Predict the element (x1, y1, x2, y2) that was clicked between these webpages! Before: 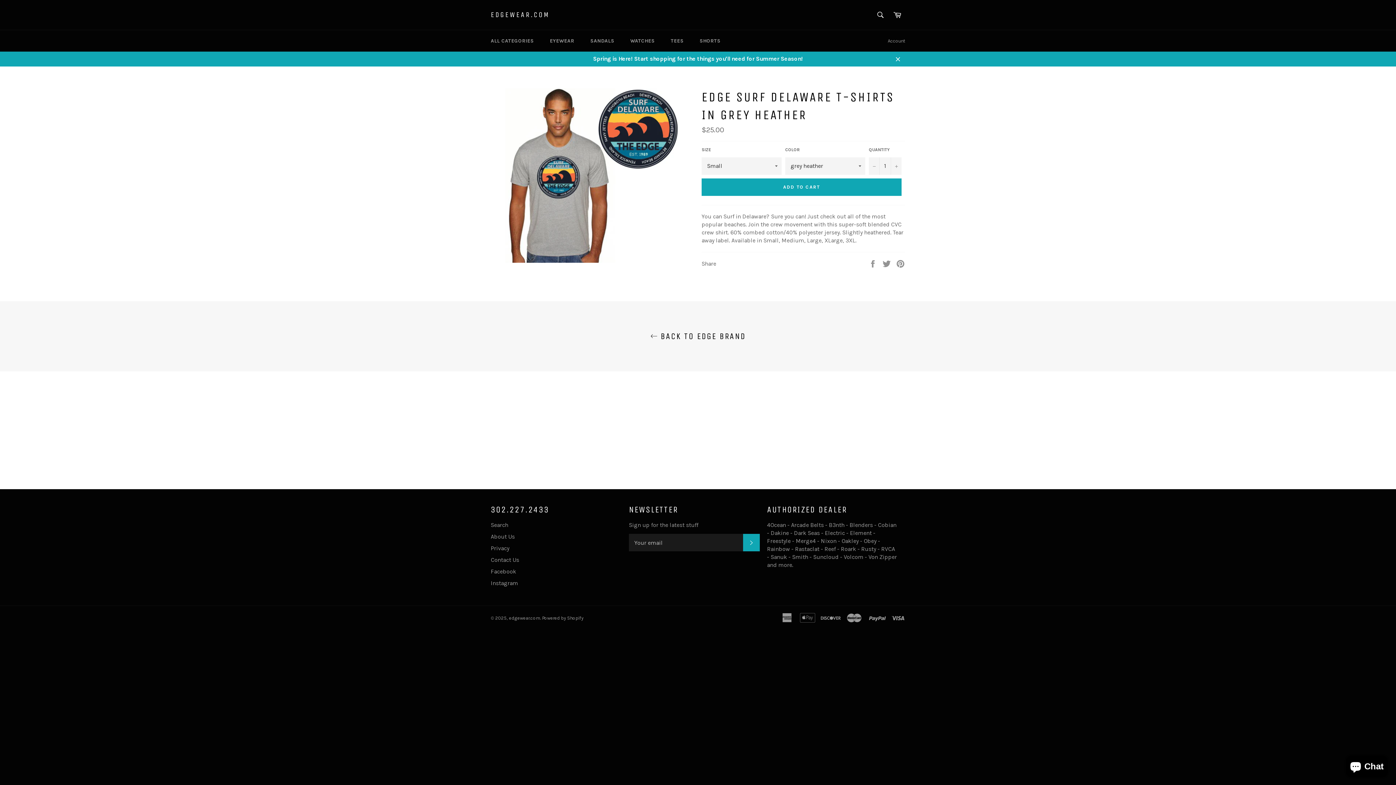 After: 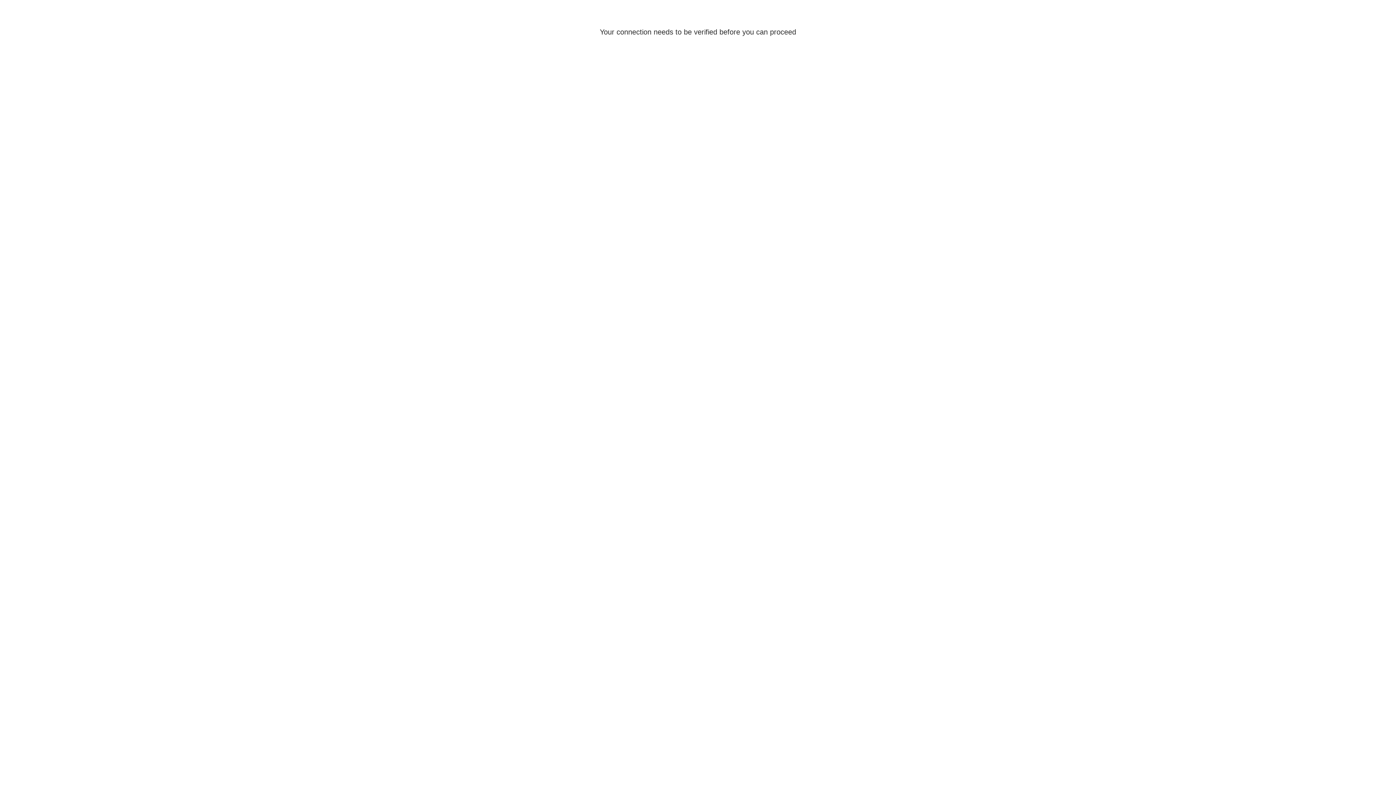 Action: bbox: (884, 30, 909, 51) label: Account